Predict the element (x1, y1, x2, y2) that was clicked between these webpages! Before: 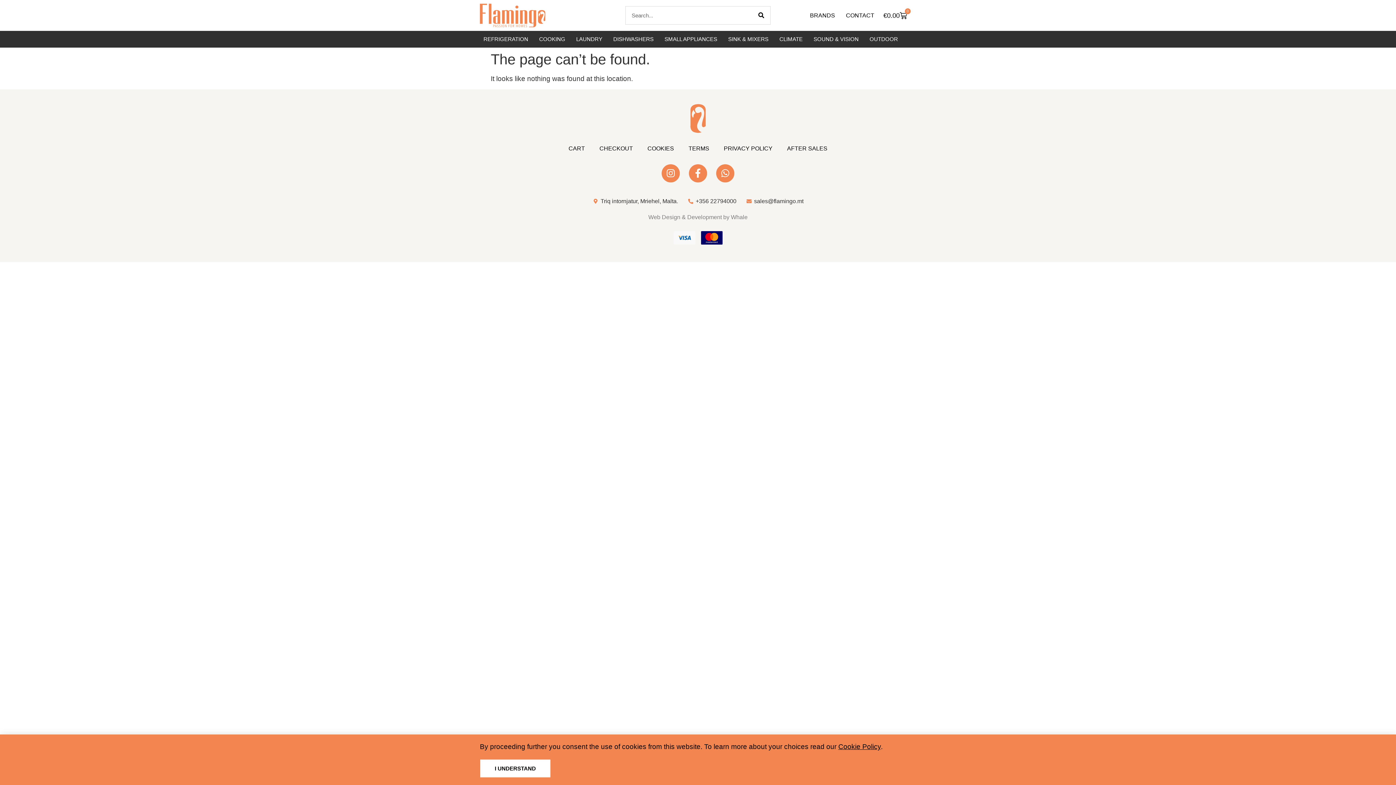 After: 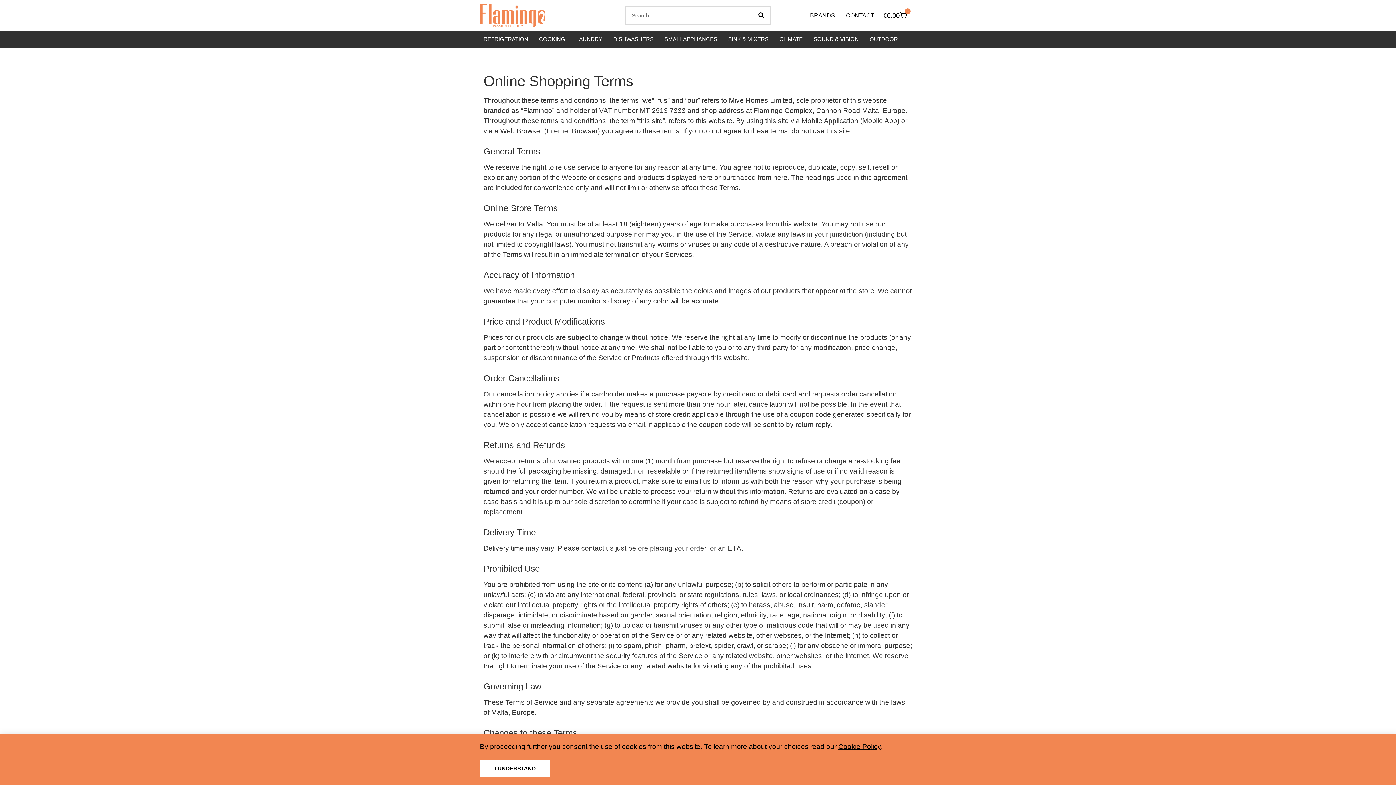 Action: bbox: (681, 140, 716, 157) label: TERMS